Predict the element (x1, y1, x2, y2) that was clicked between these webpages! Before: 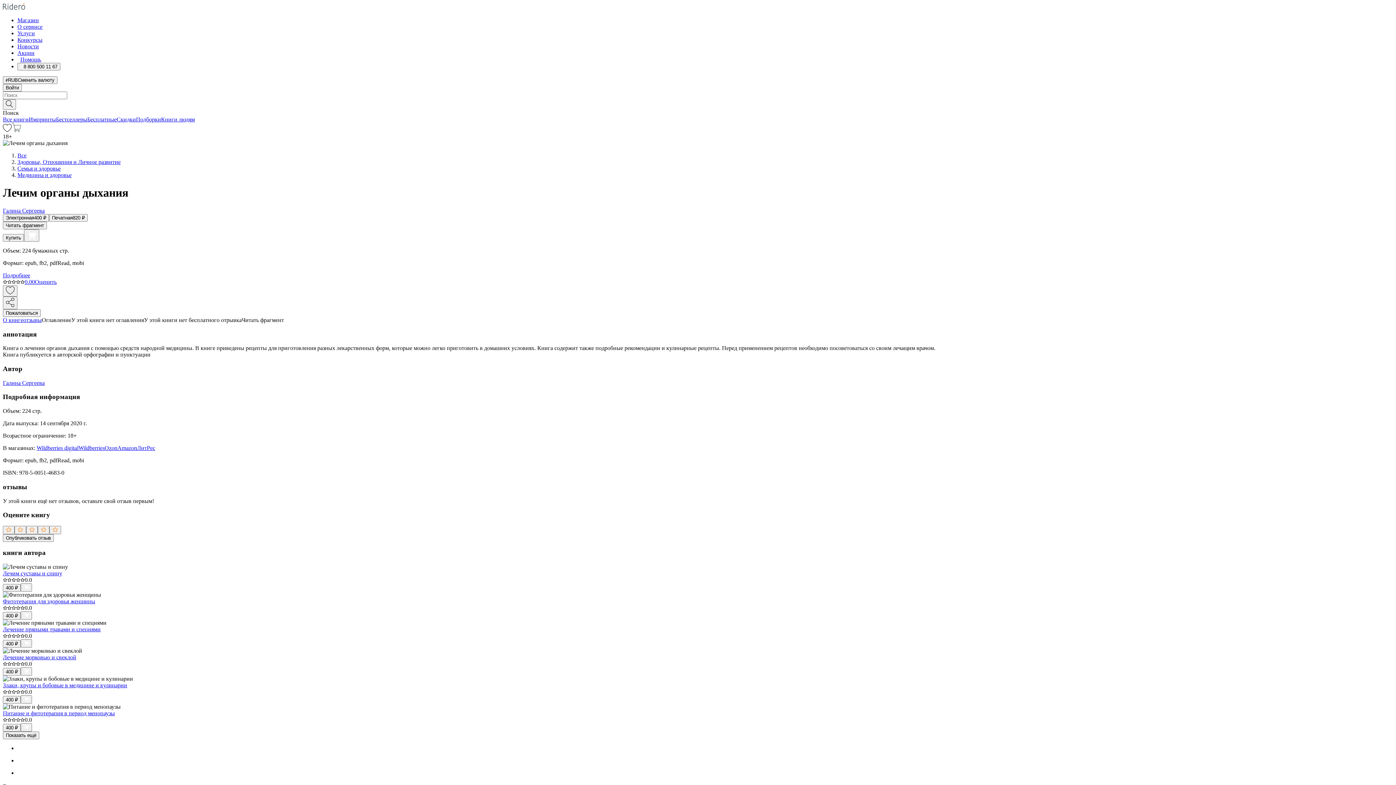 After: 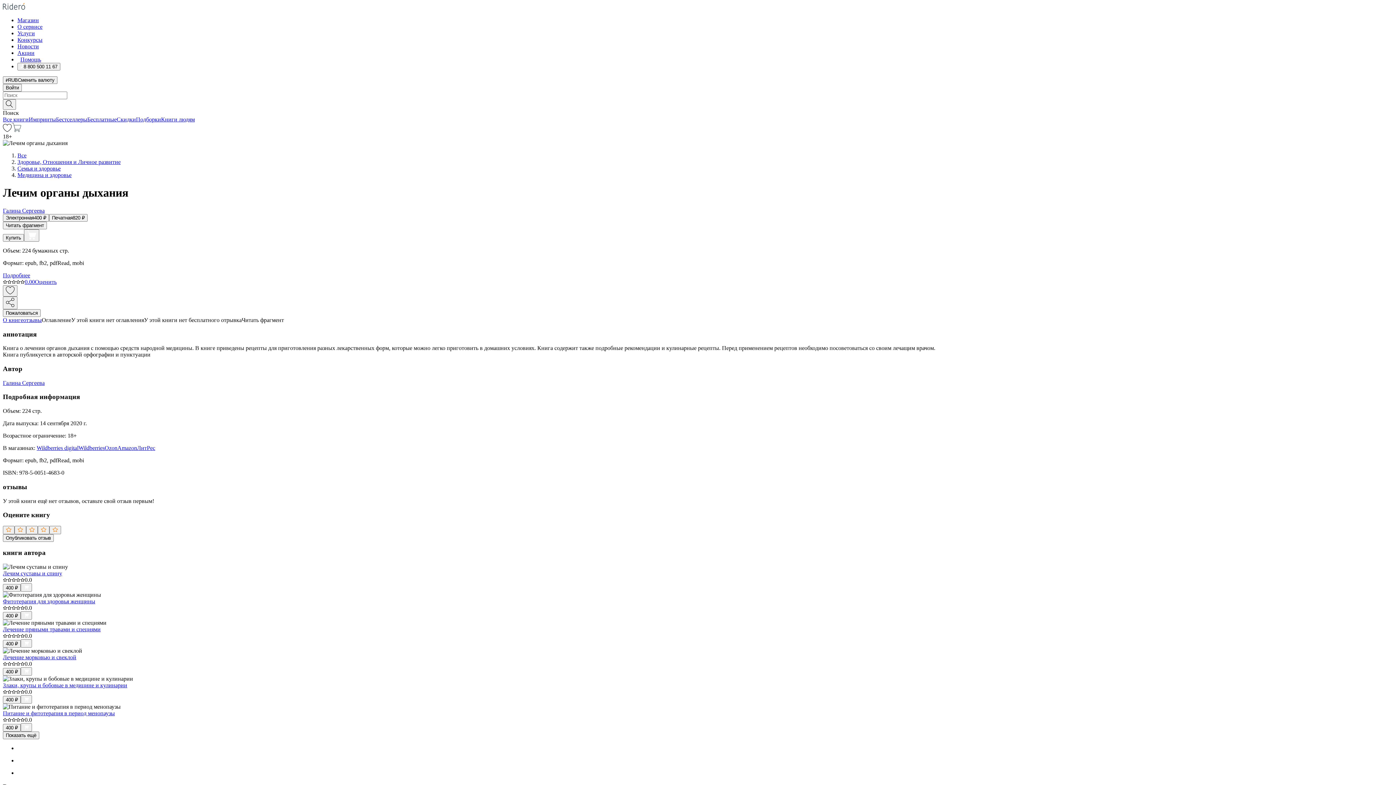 Action: bbox: (17, 165, 60, 171) label: Семья и здоровье